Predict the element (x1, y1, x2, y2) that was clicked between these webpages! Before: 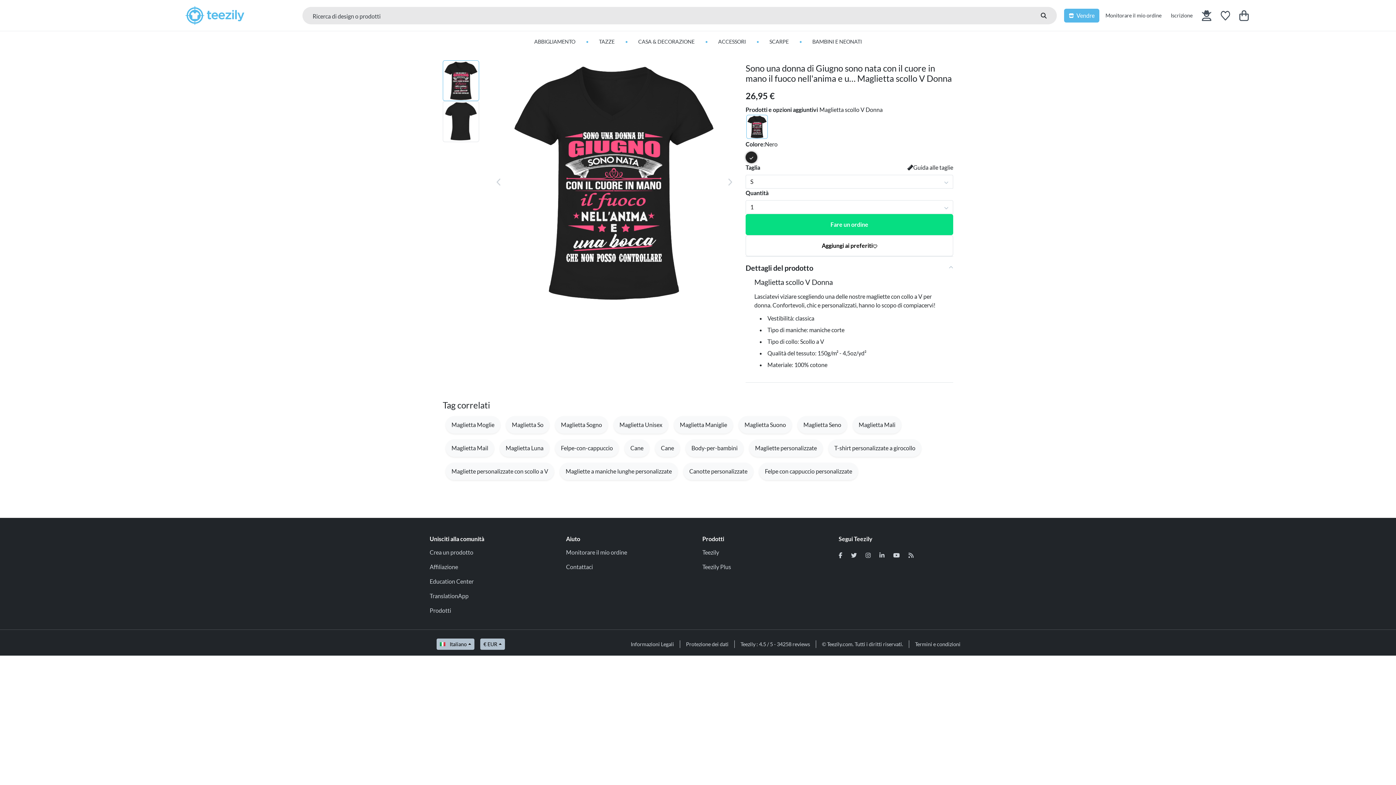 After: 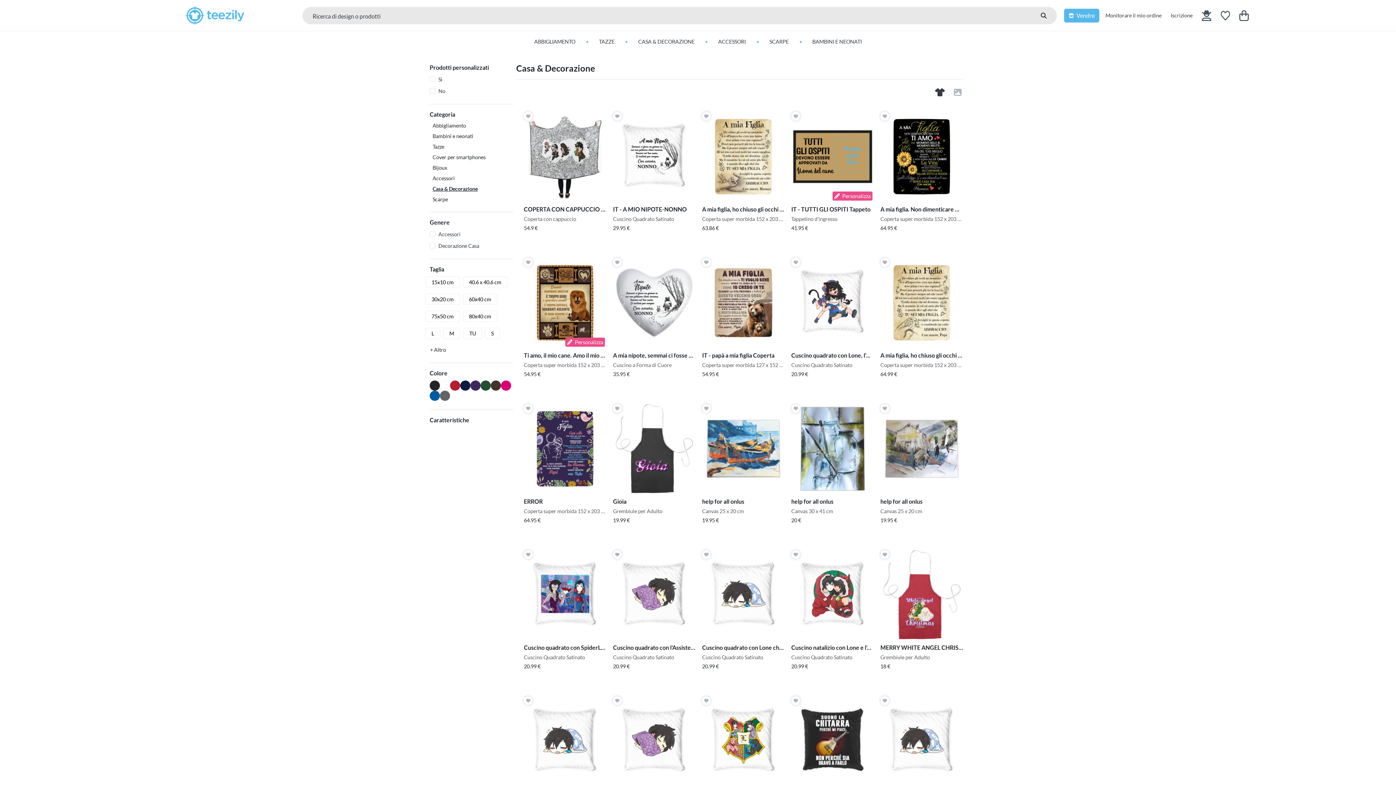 Action: label: CASA & DECORAZIONE bbox: (638, 38, 694, 44)